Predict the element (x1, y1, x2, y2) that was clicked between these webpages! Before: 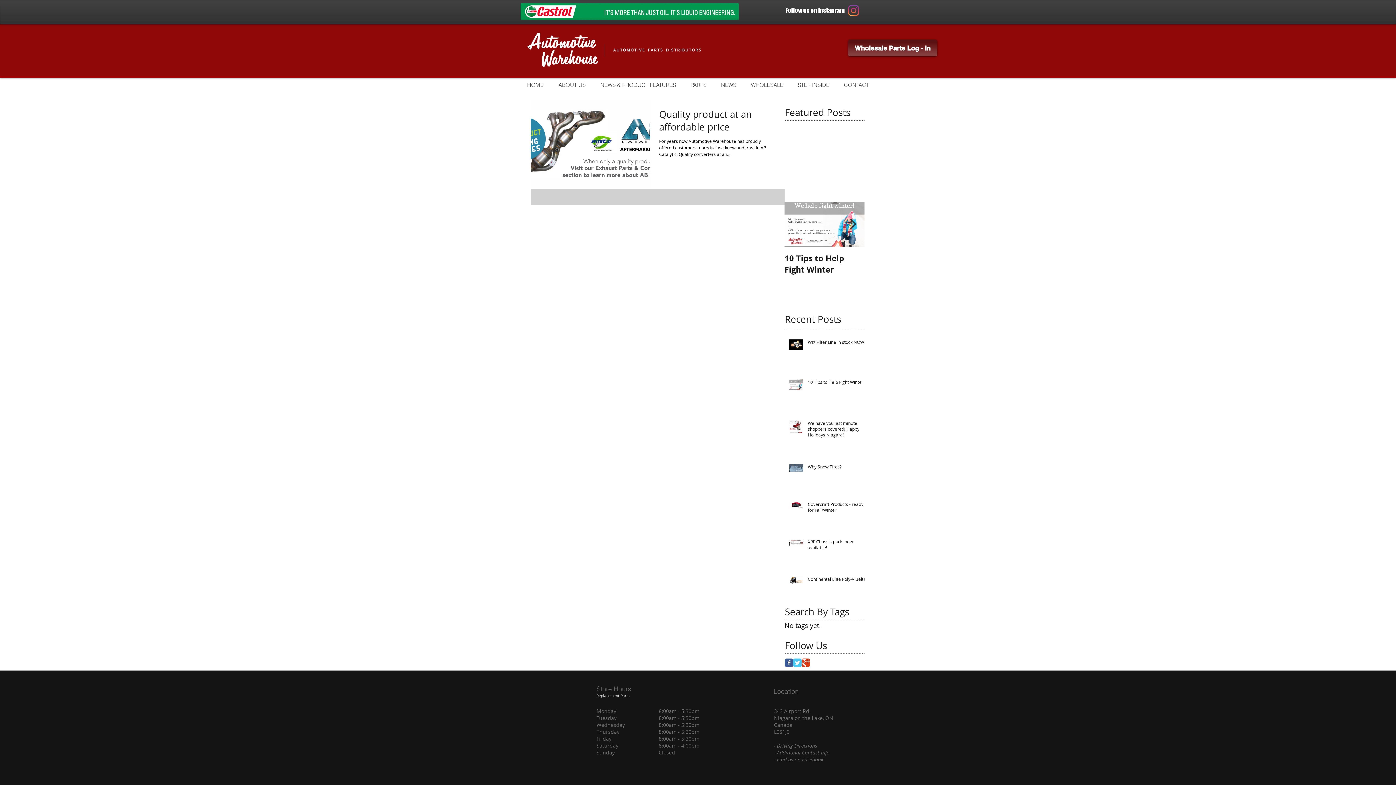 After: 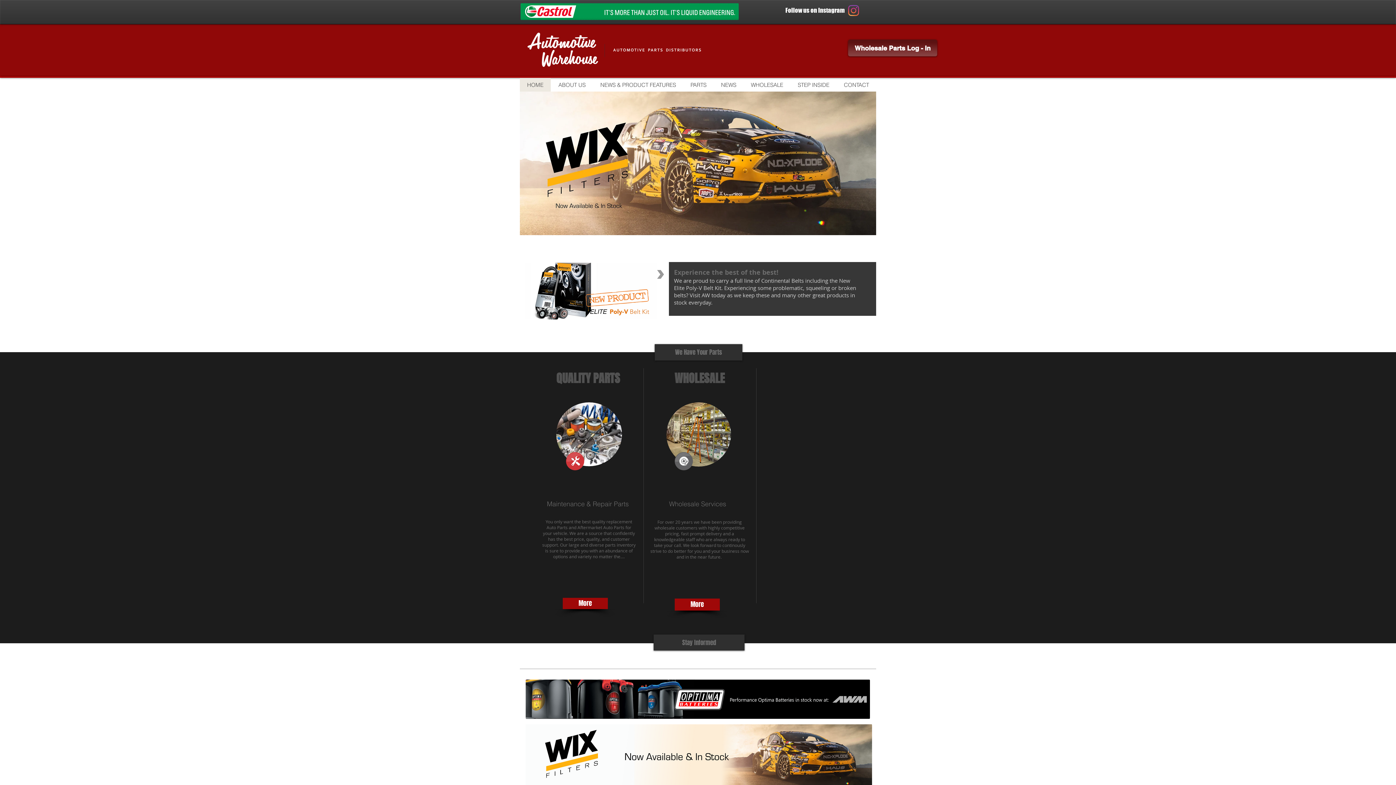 Action: bbox: (520, 78, 550, 91) label: HOME